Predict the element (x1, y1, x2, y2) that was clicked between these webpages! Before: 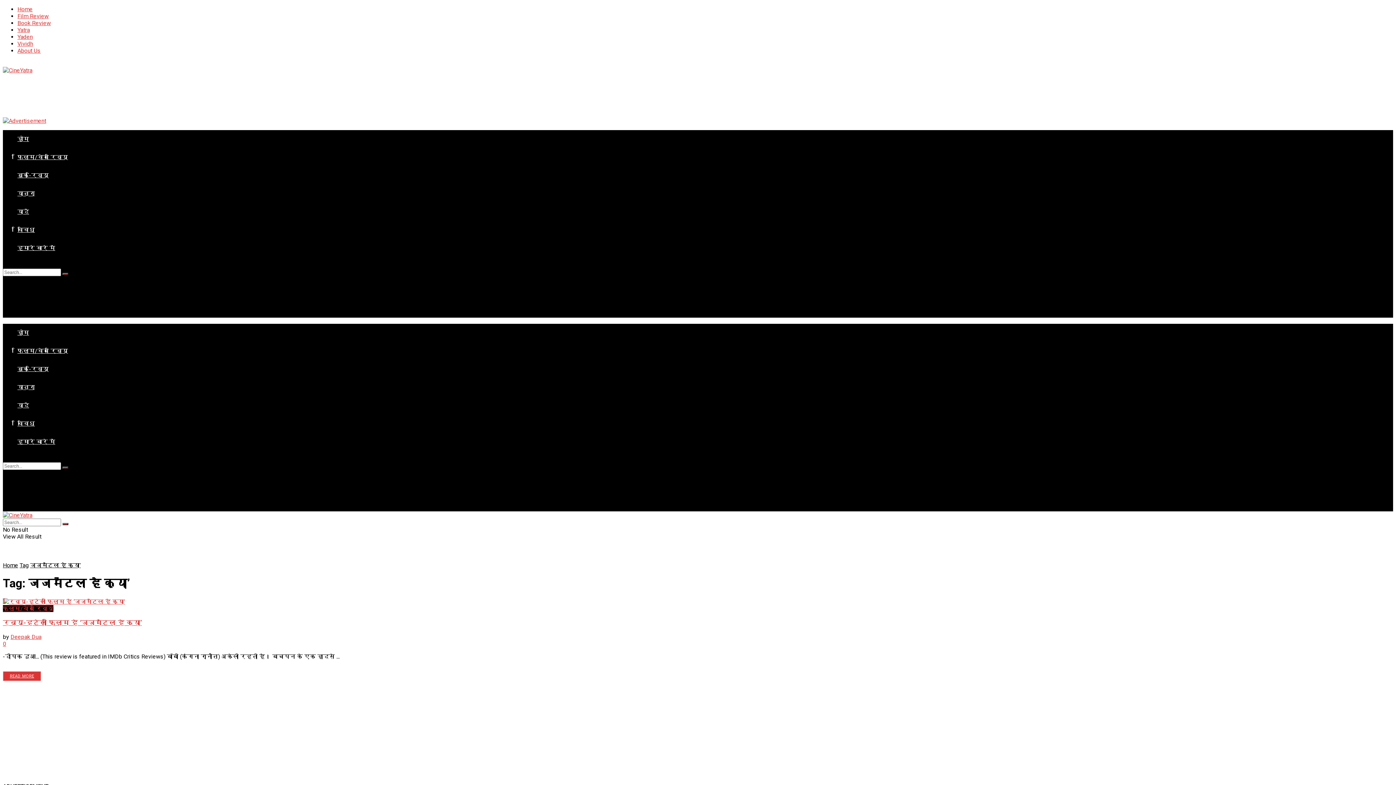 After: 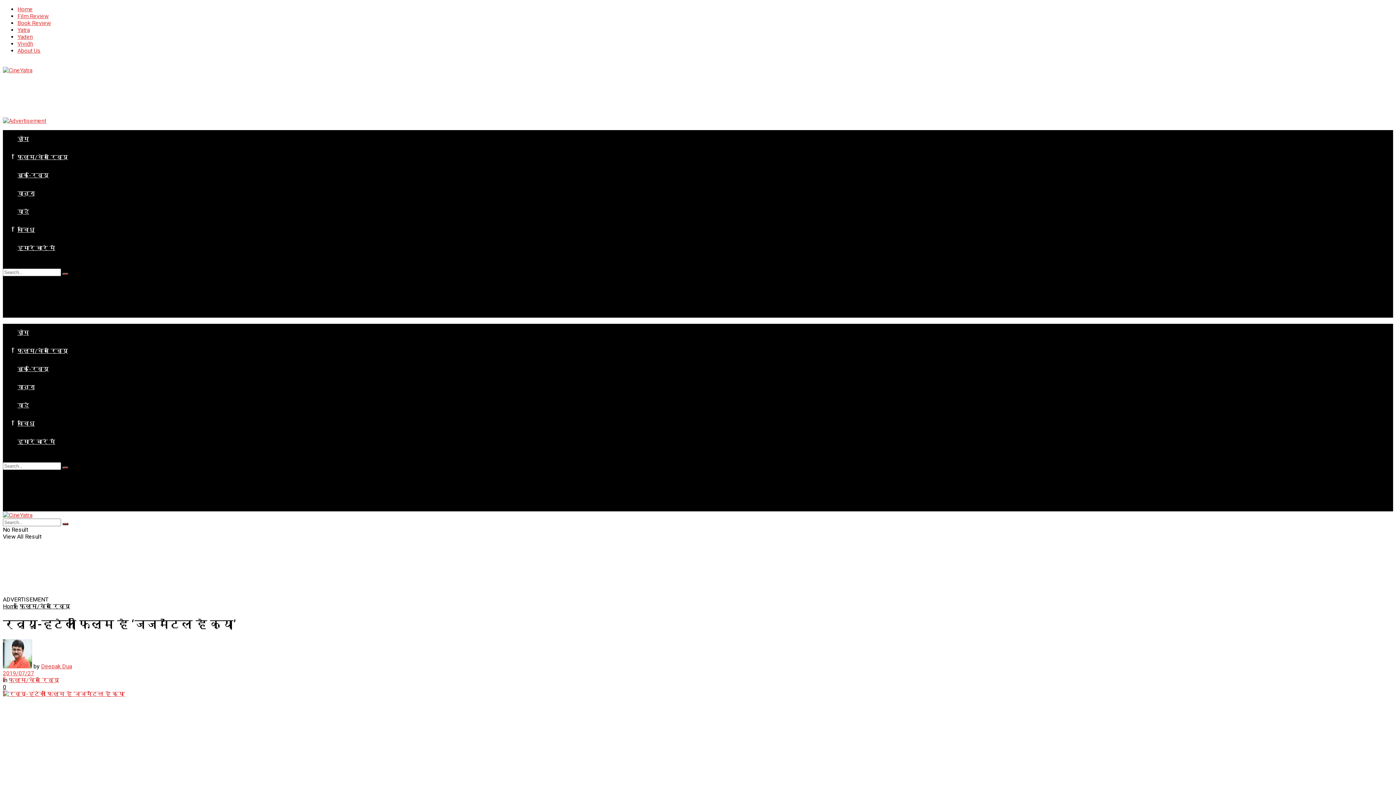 Action: label: 0 bbox: (2, 640, 6, 647)